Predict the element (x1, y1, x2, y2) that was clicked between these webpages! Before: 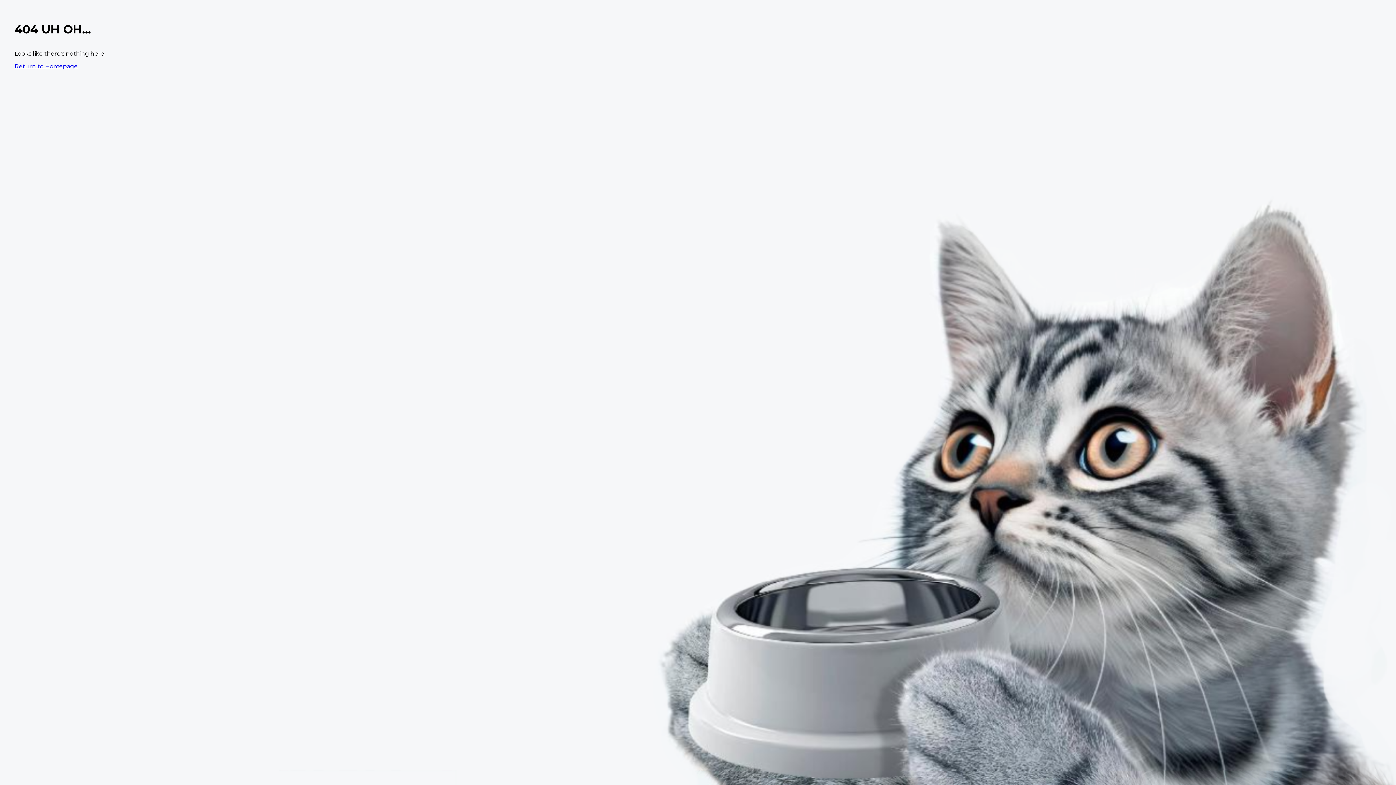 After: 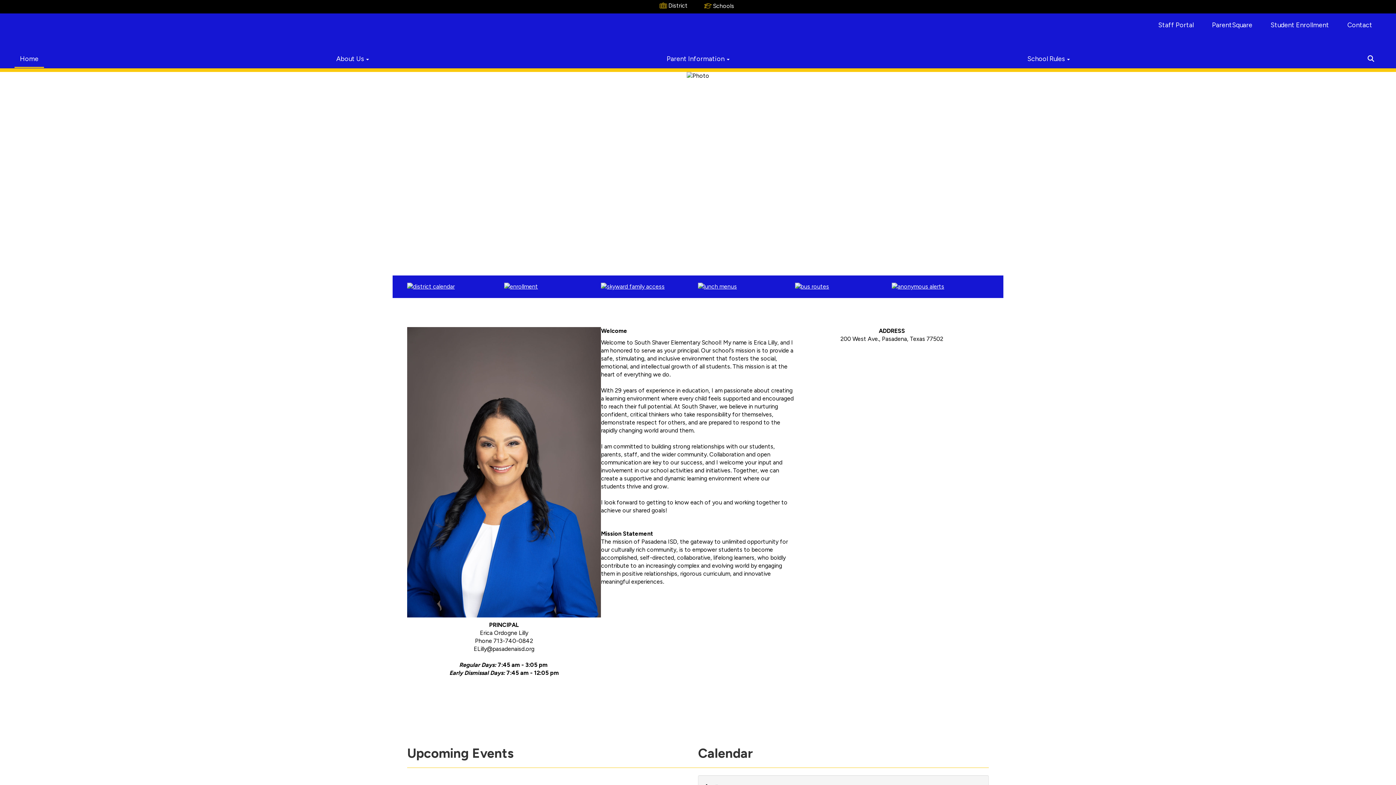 Action: bbox: (14, 62, 77, 69) label: Return to Homepage